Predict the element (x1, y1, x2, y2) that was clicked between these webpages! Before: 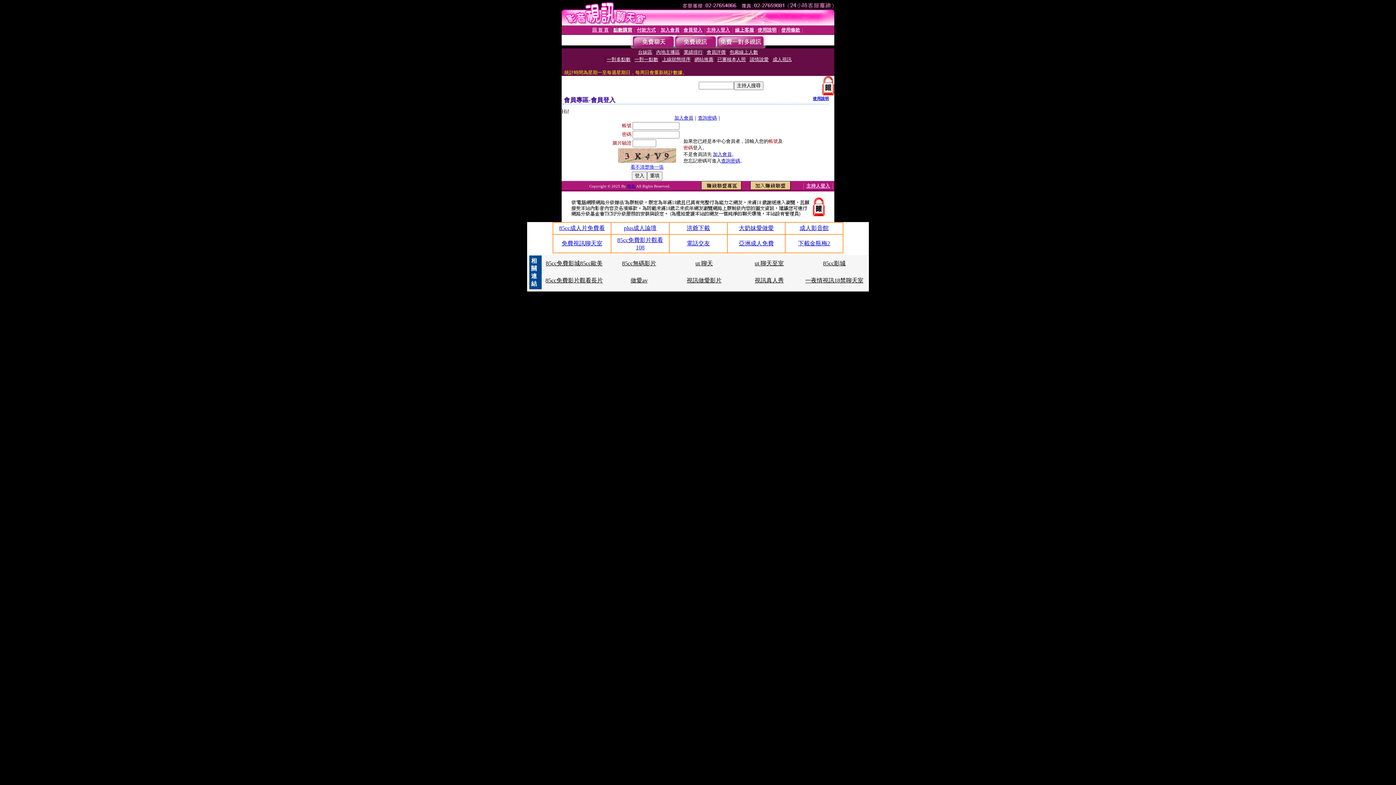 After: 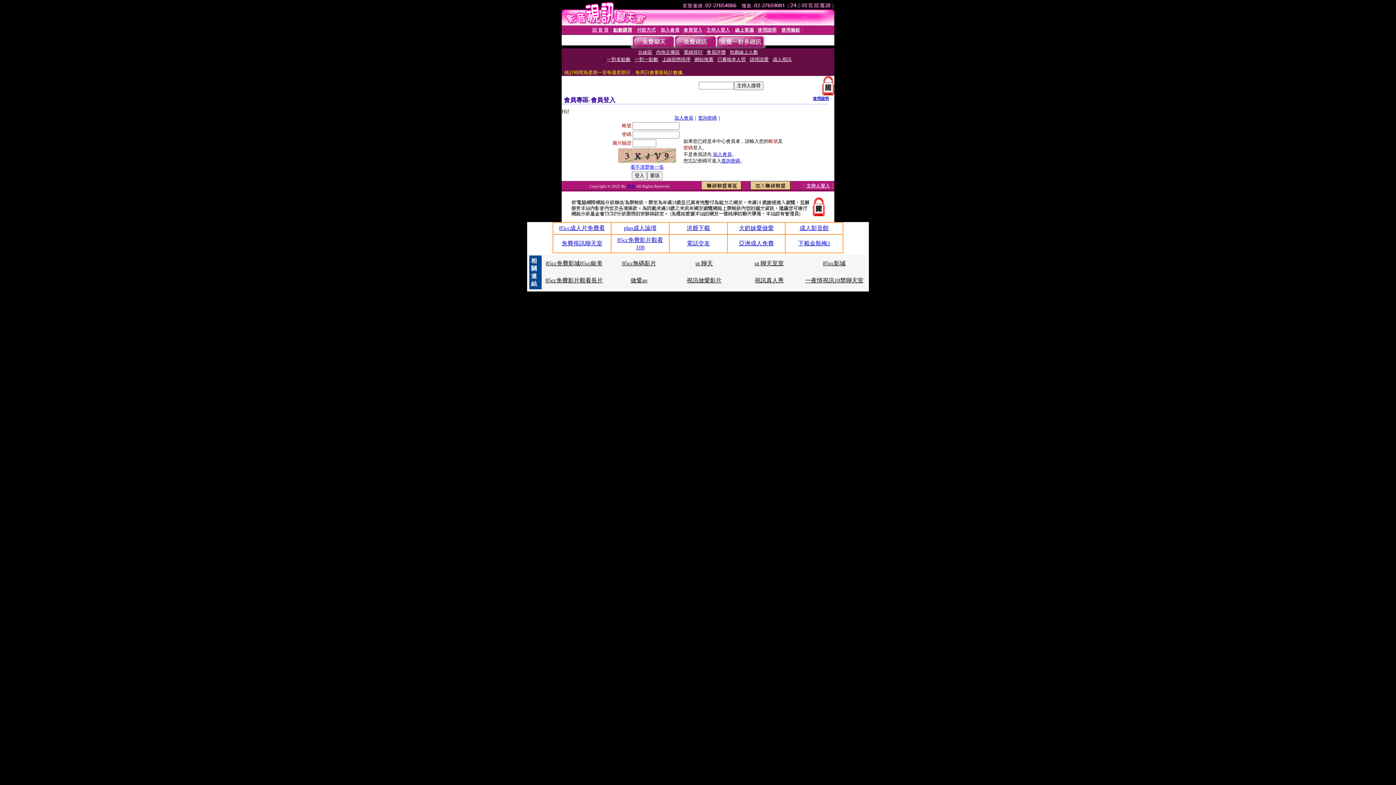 Action: bbox: (686, 225, 710, 231) label: 洪爺下載